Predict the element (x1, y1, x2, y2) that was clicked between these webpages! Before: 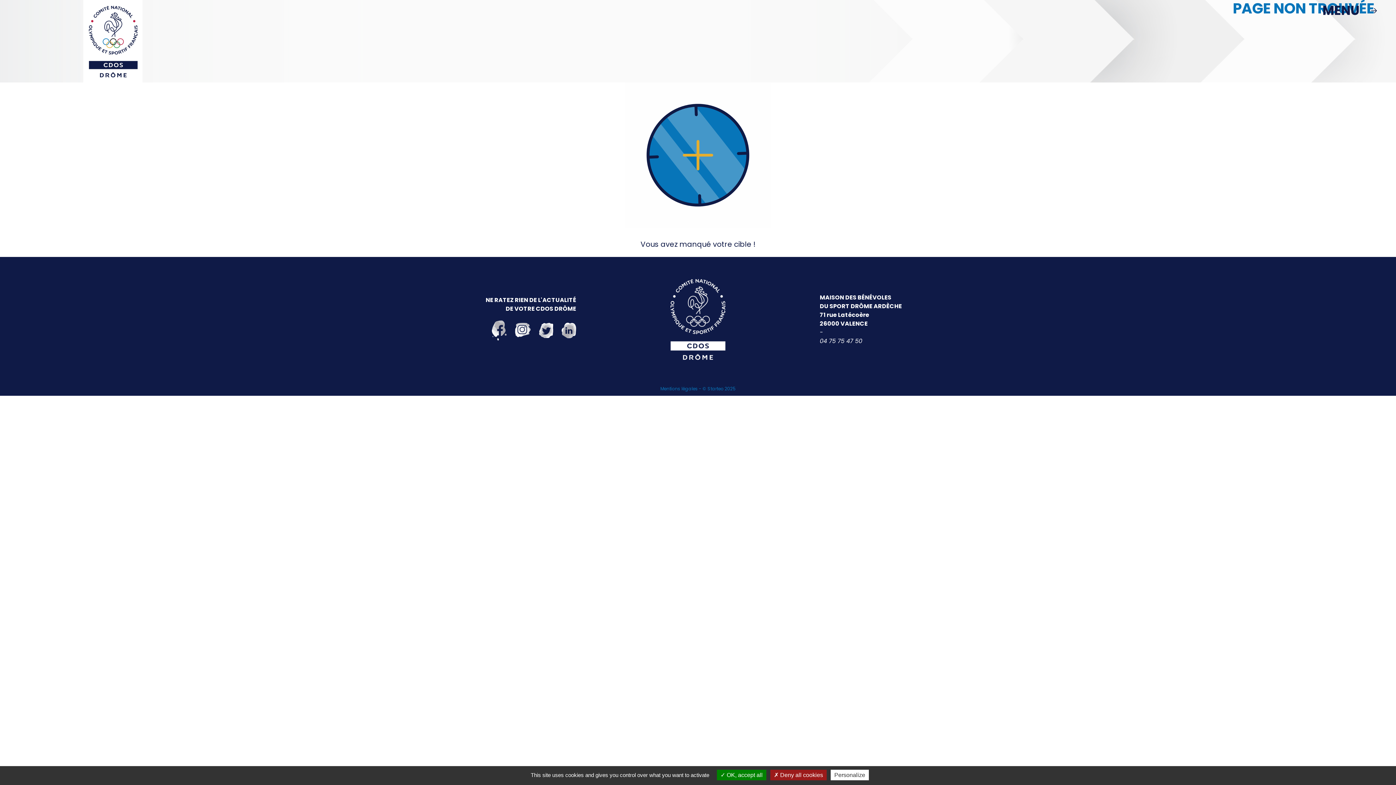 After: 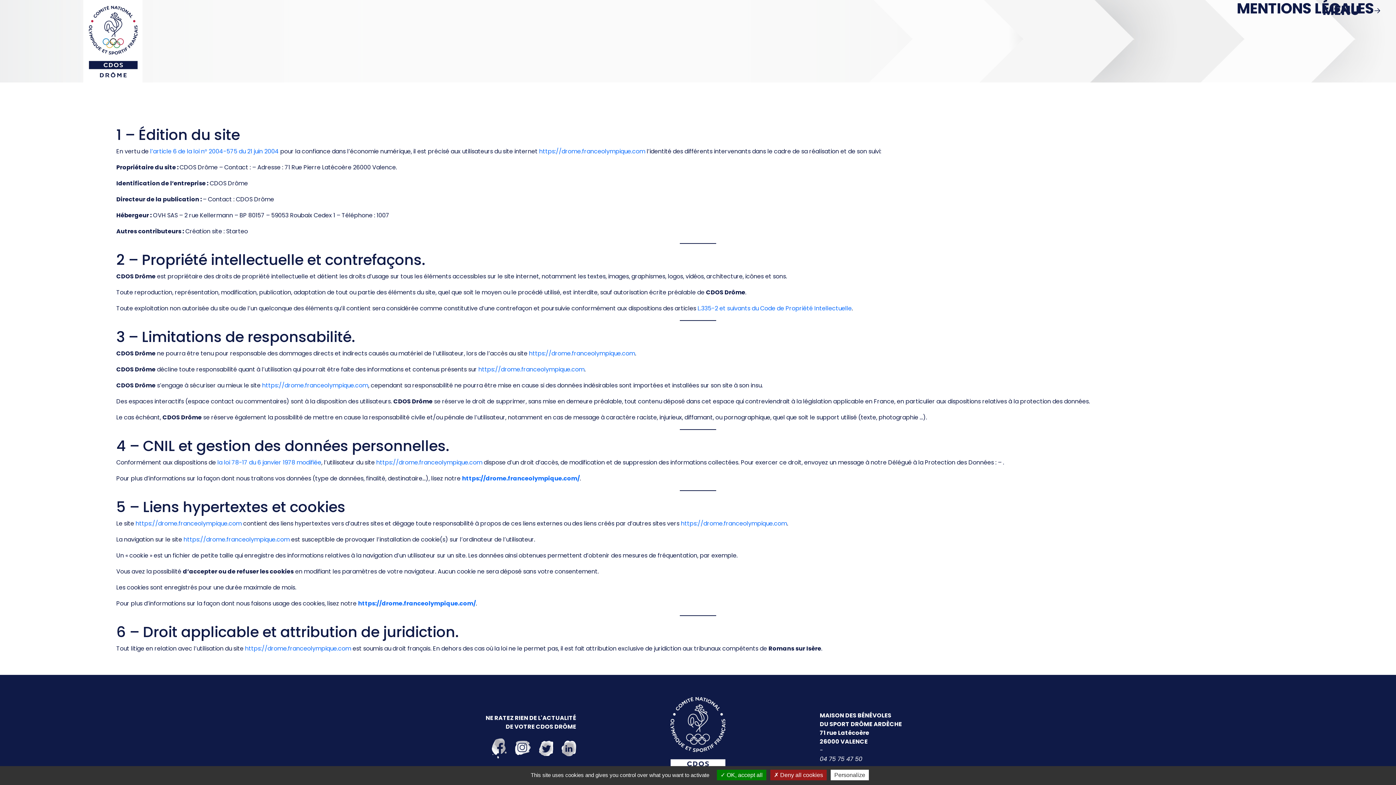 Action: bbox: (660, 385, 698, 392) label: Mentions légales